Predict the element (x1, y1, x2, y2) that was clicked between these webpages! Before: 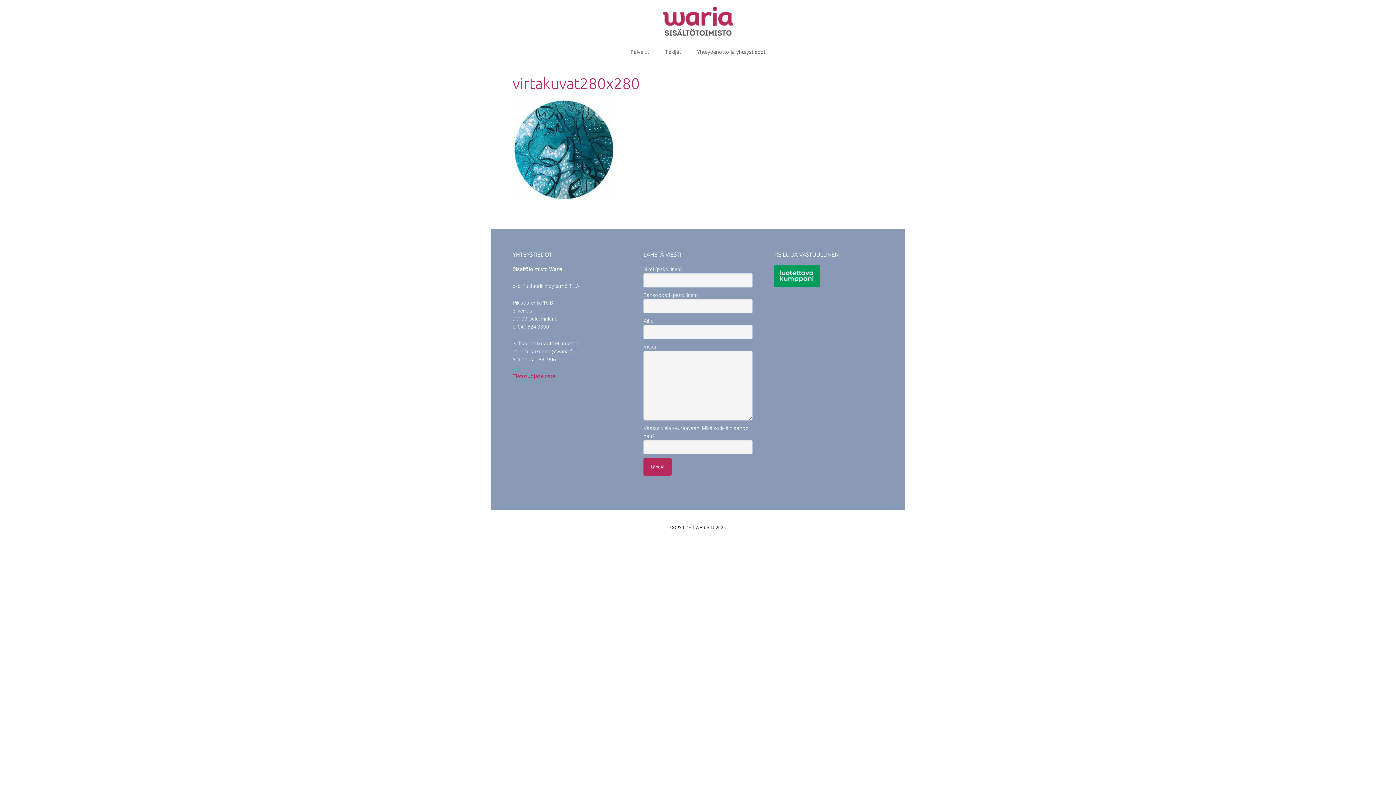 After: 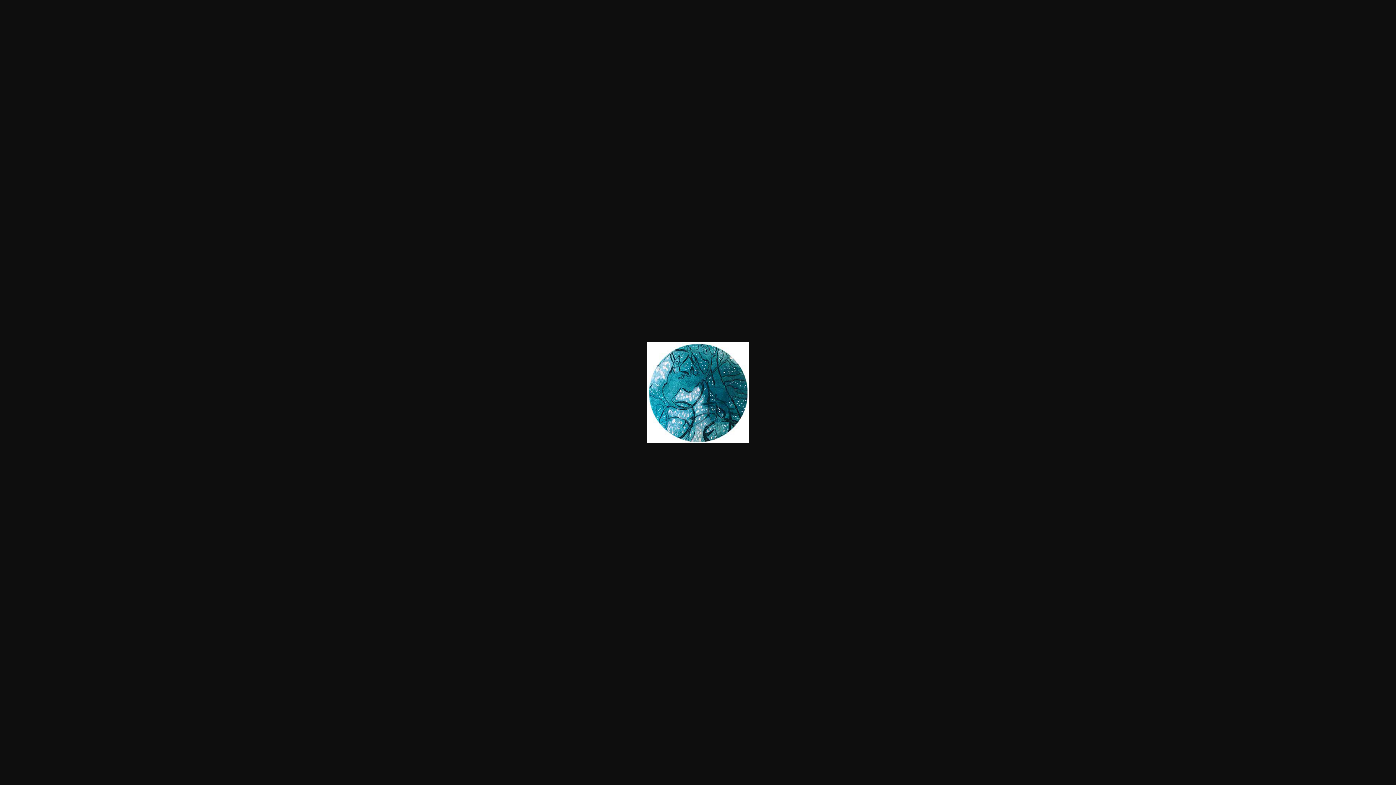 Action: bbox: (512, 193, 614, 200)